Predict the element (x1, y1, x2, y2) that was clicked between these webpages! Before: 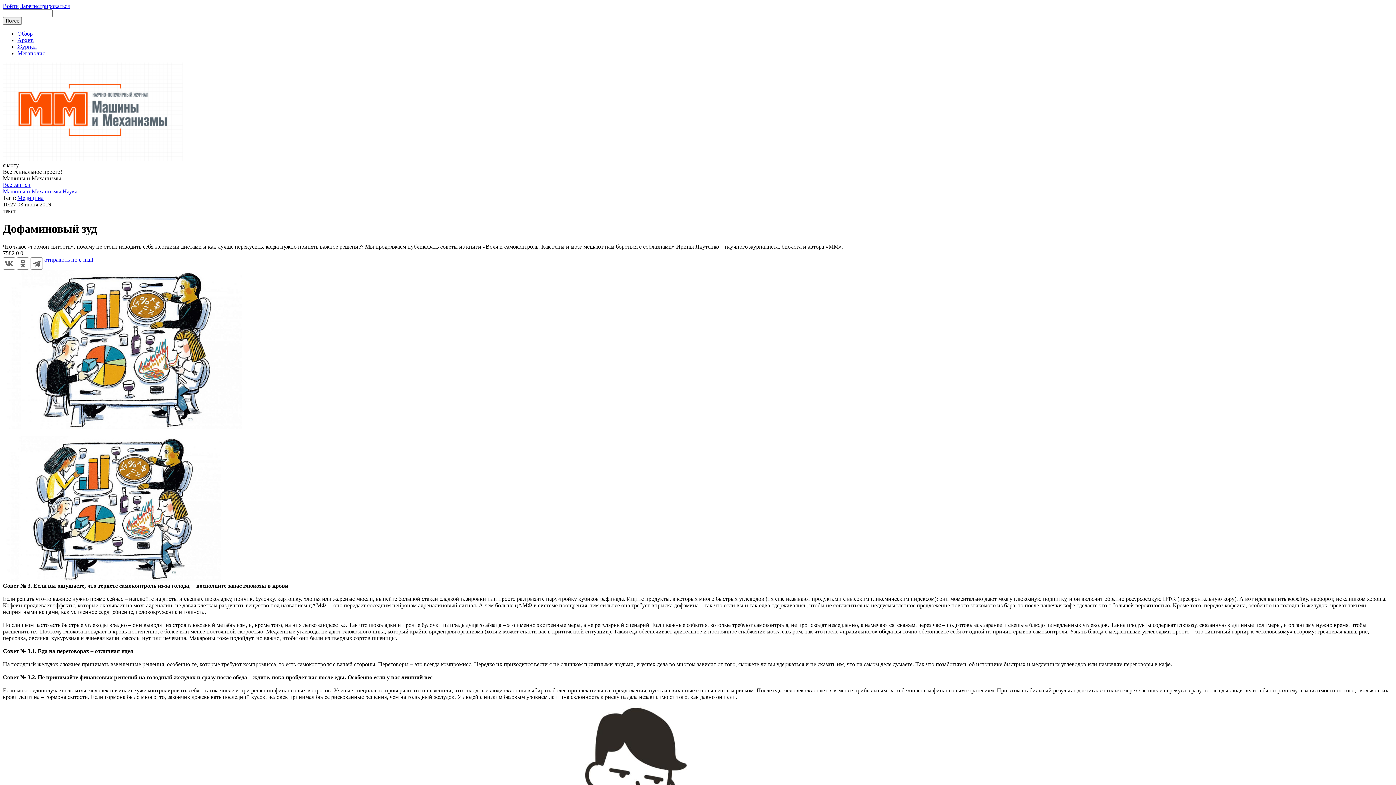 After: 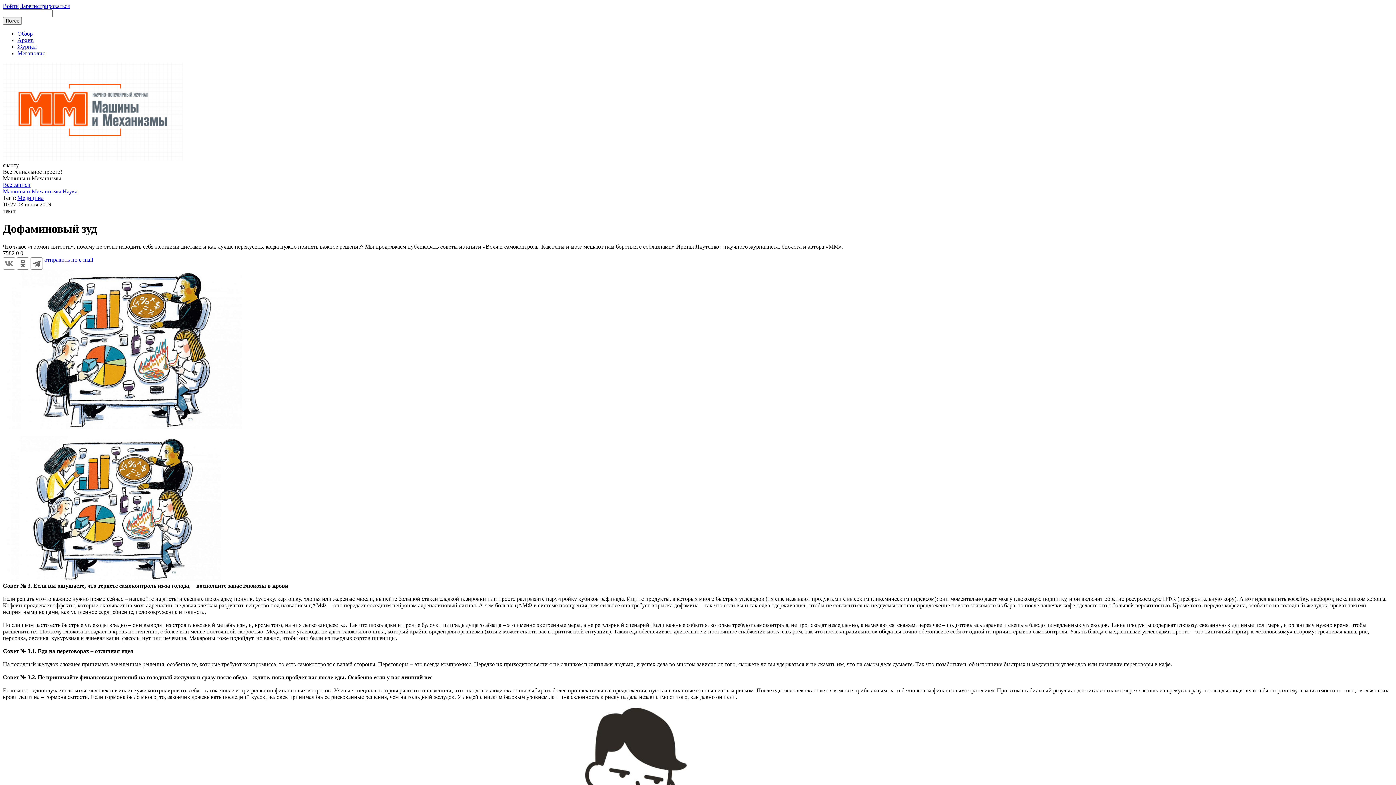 Action: bbox: (2, 257, 15, 269)